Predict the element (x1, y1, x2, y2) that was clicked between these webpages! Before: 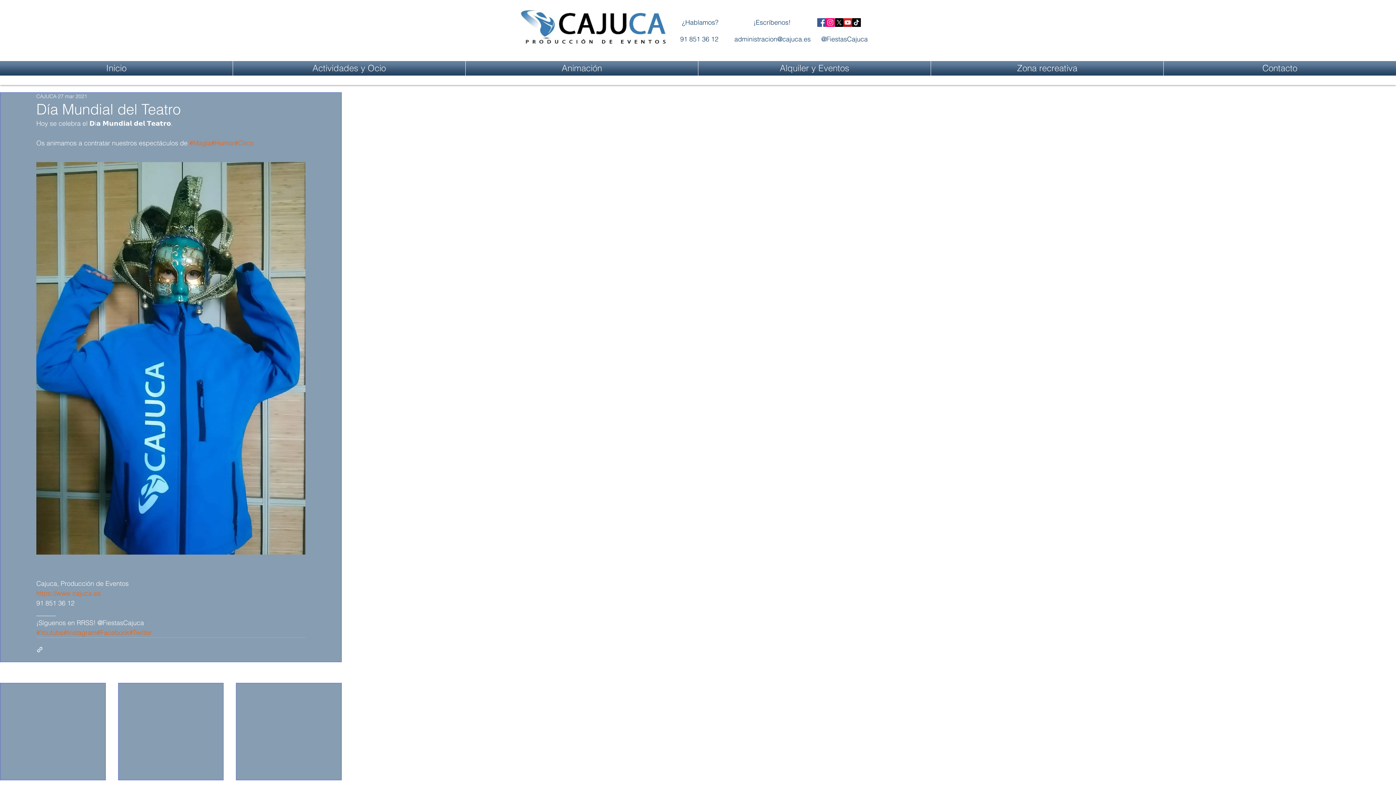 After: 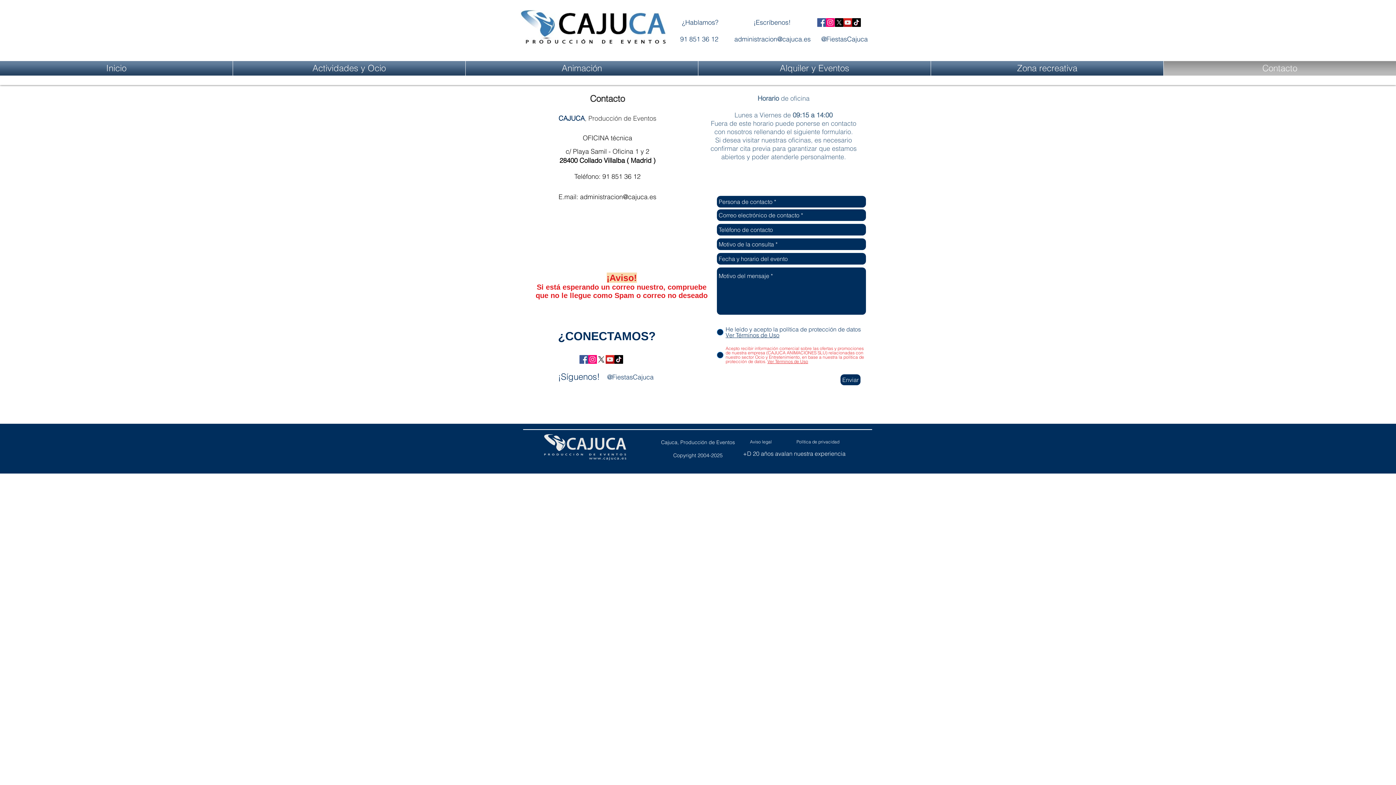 Action: bbox: (753, 18, 790, 26) label: ¡Escríbenos!